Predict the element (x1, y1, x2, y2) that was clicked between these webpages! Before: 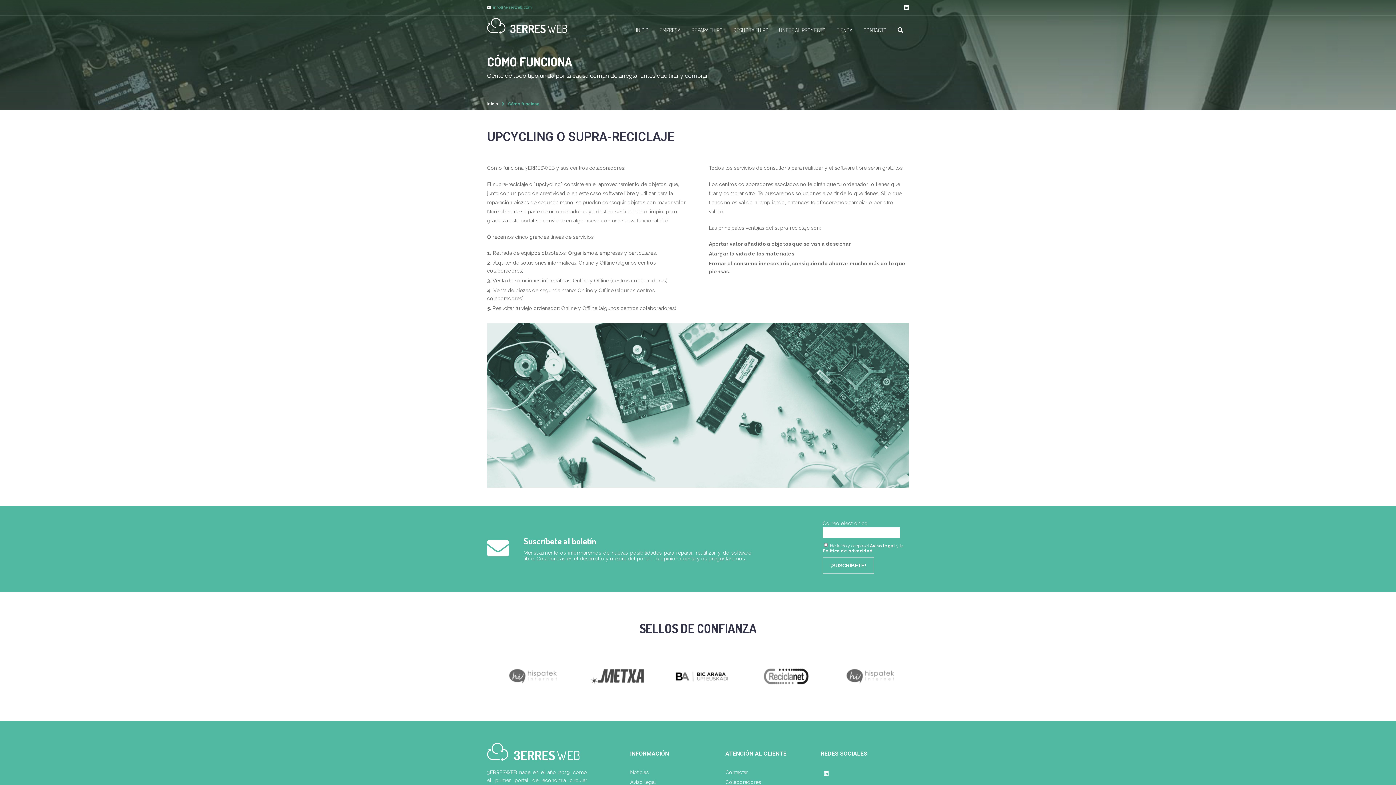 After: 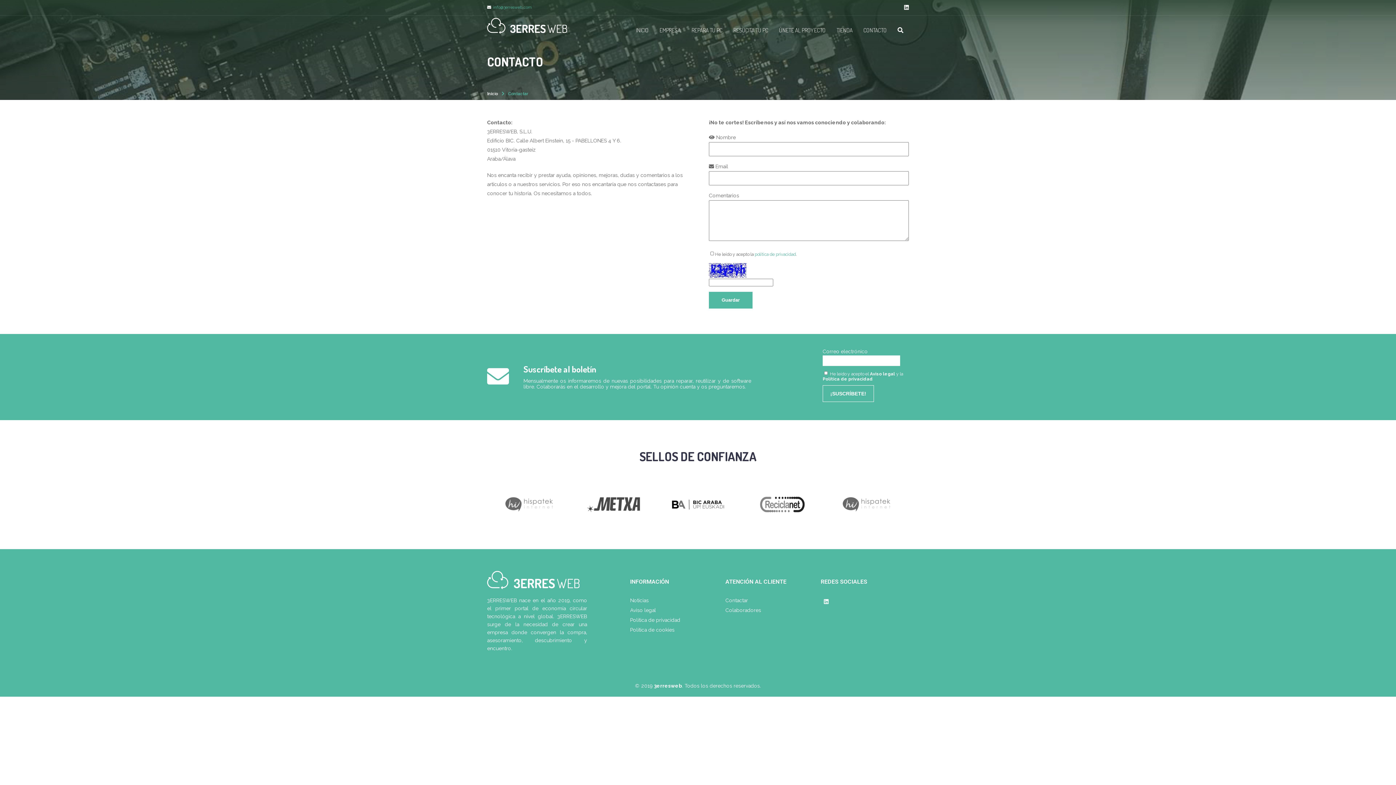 Action: bbox: (725, 769, 748, 775) label: Contactar